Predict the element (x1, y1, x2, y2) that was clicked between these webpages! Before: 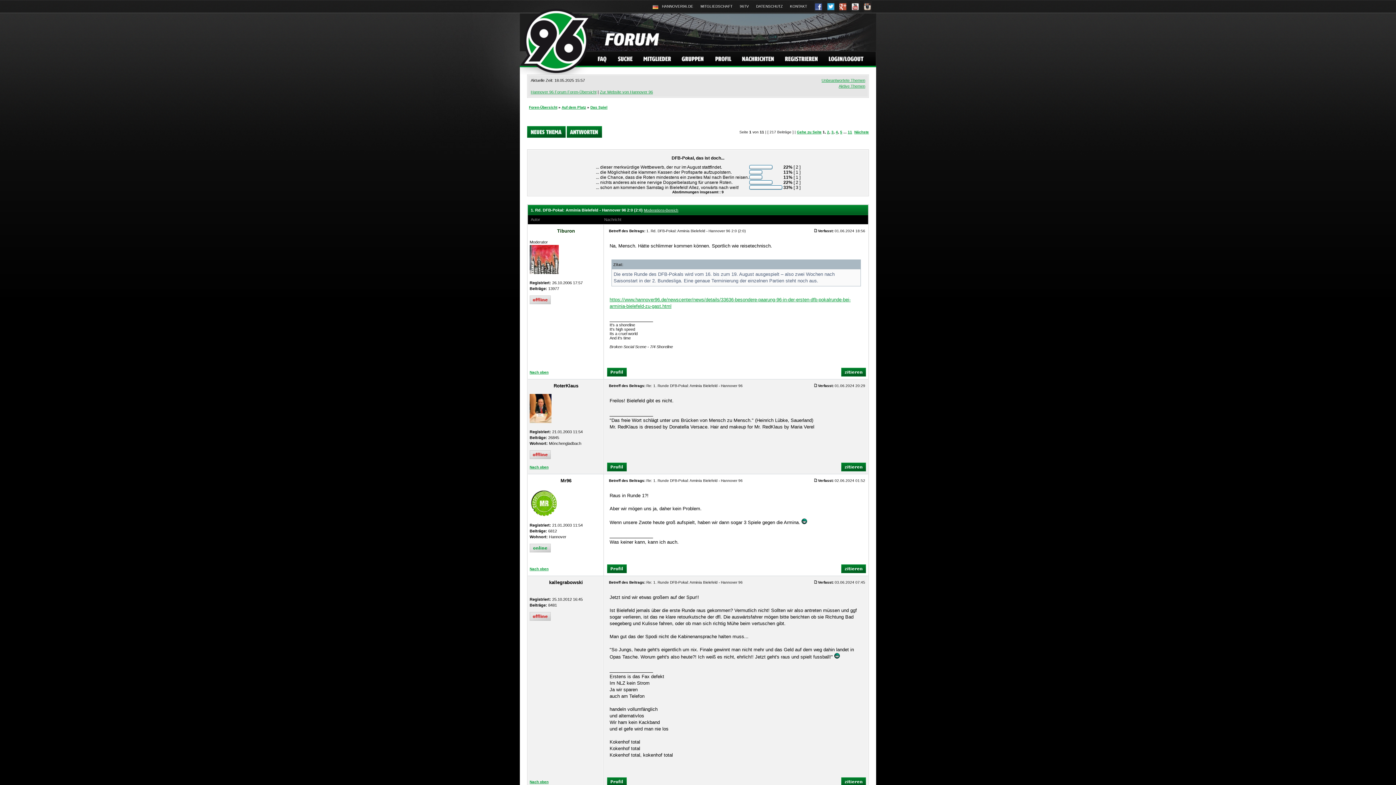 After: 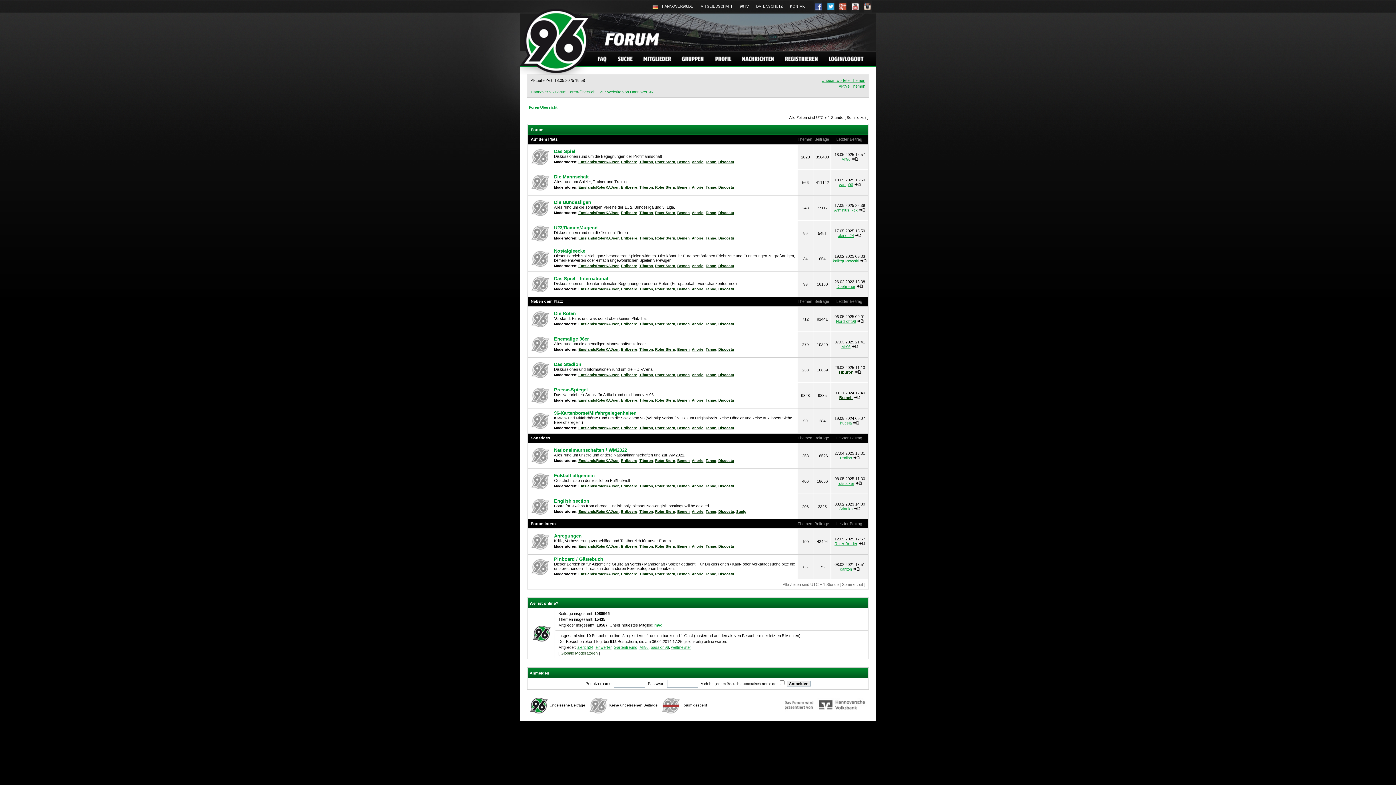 Action: label: Foren-Übersicht bbox: (529, 105, 557, 109)